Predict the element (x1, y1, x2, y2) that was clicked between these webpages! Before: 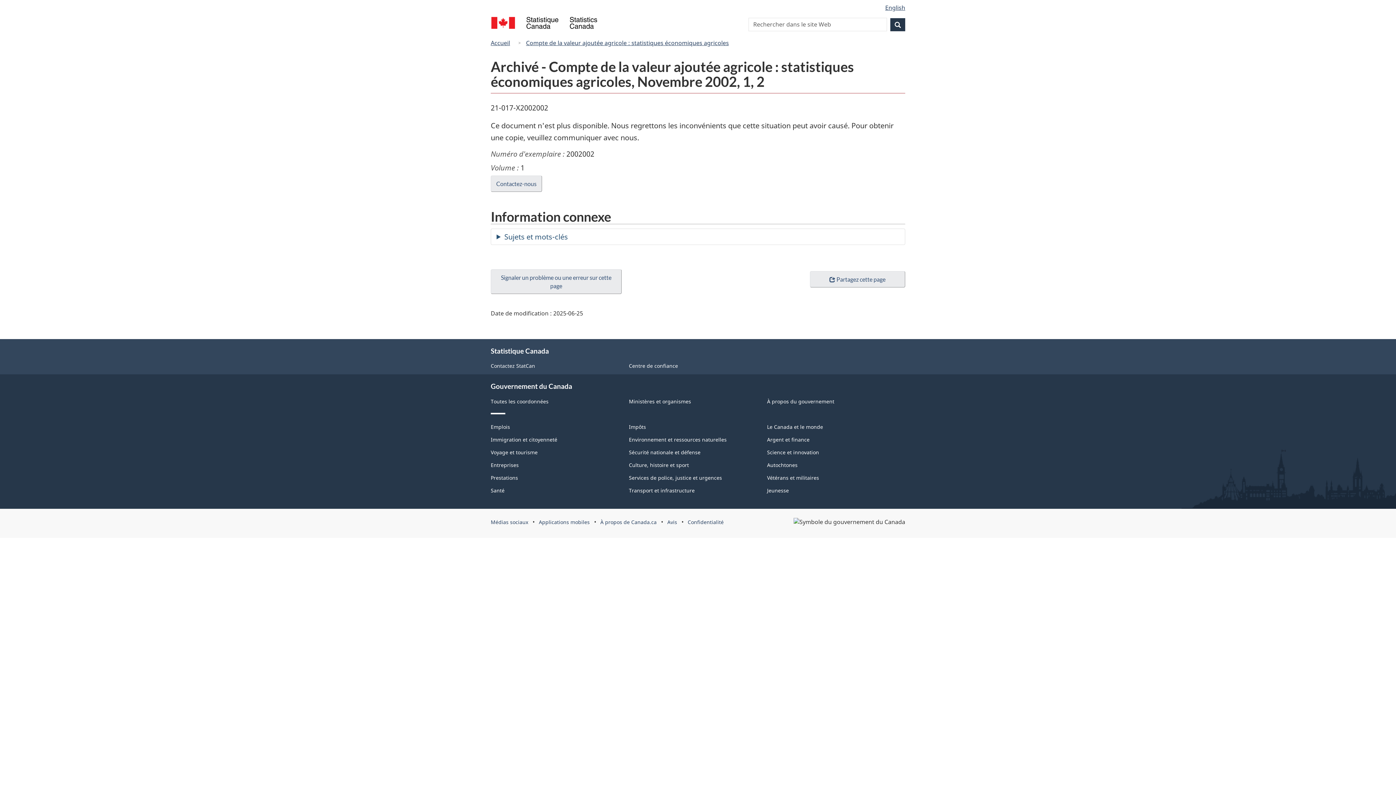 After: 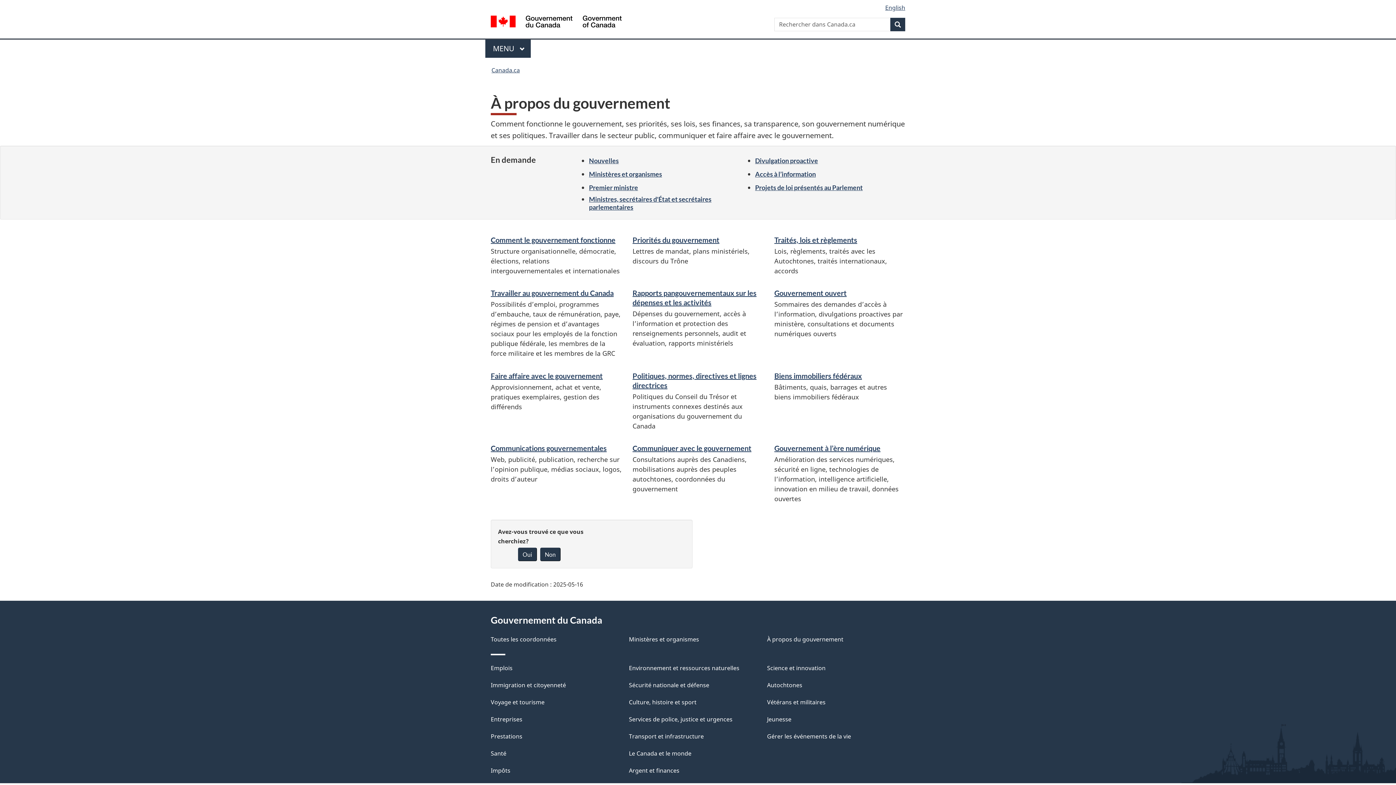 Action: bbox: (767, 398, 834, 404) label: À propos du gouvernement